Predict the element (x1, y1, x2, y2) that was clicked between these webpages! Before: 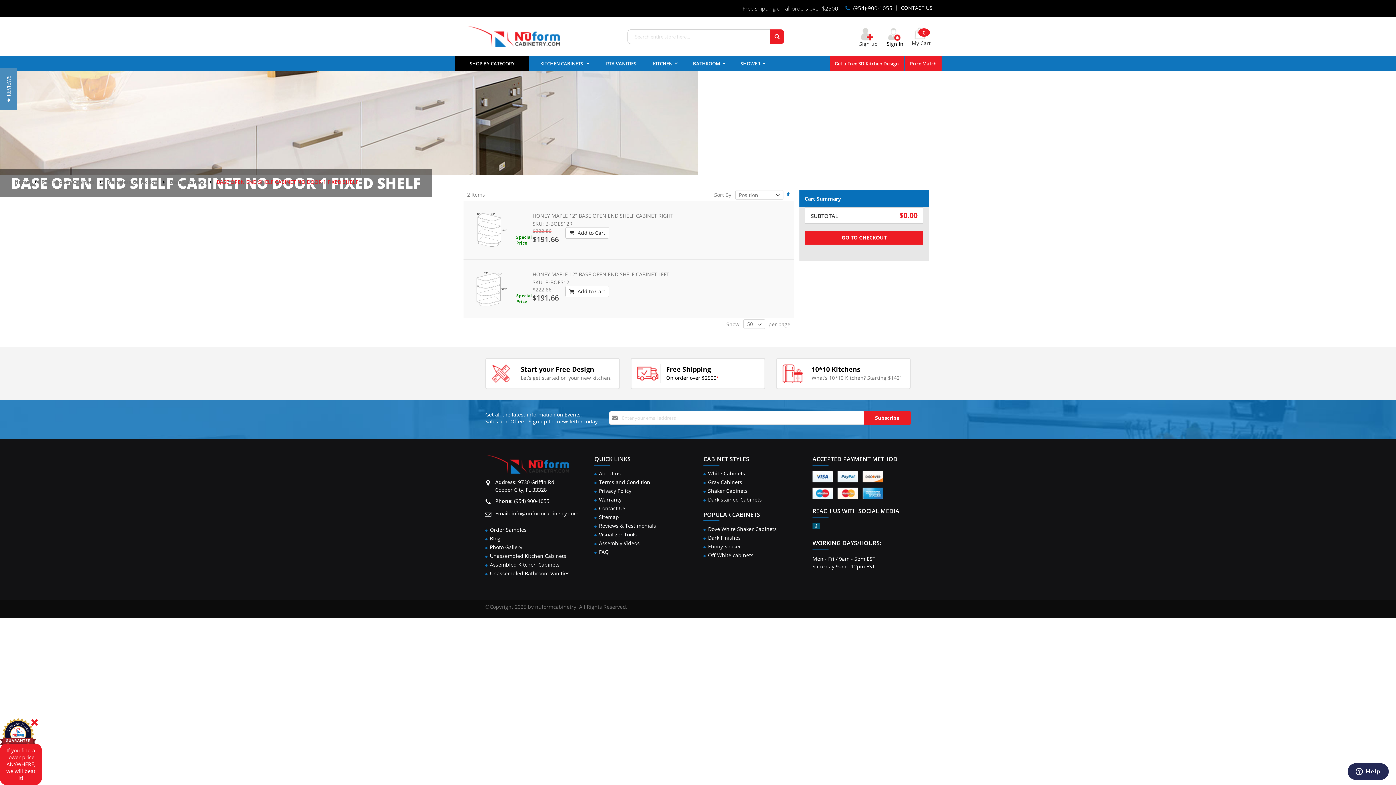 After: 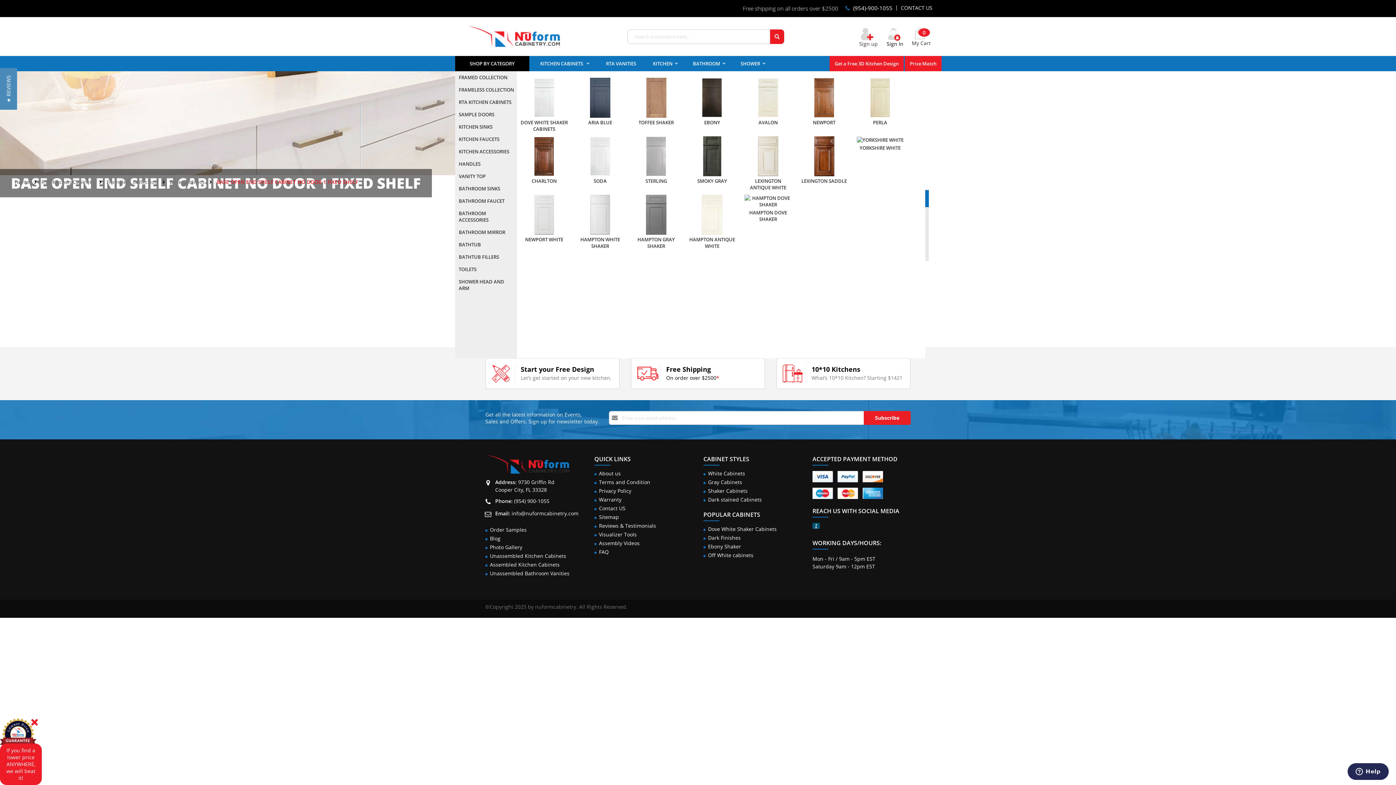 Action: label: SHOP BY CATEGORY bbox: (464, 56, 520, 70)